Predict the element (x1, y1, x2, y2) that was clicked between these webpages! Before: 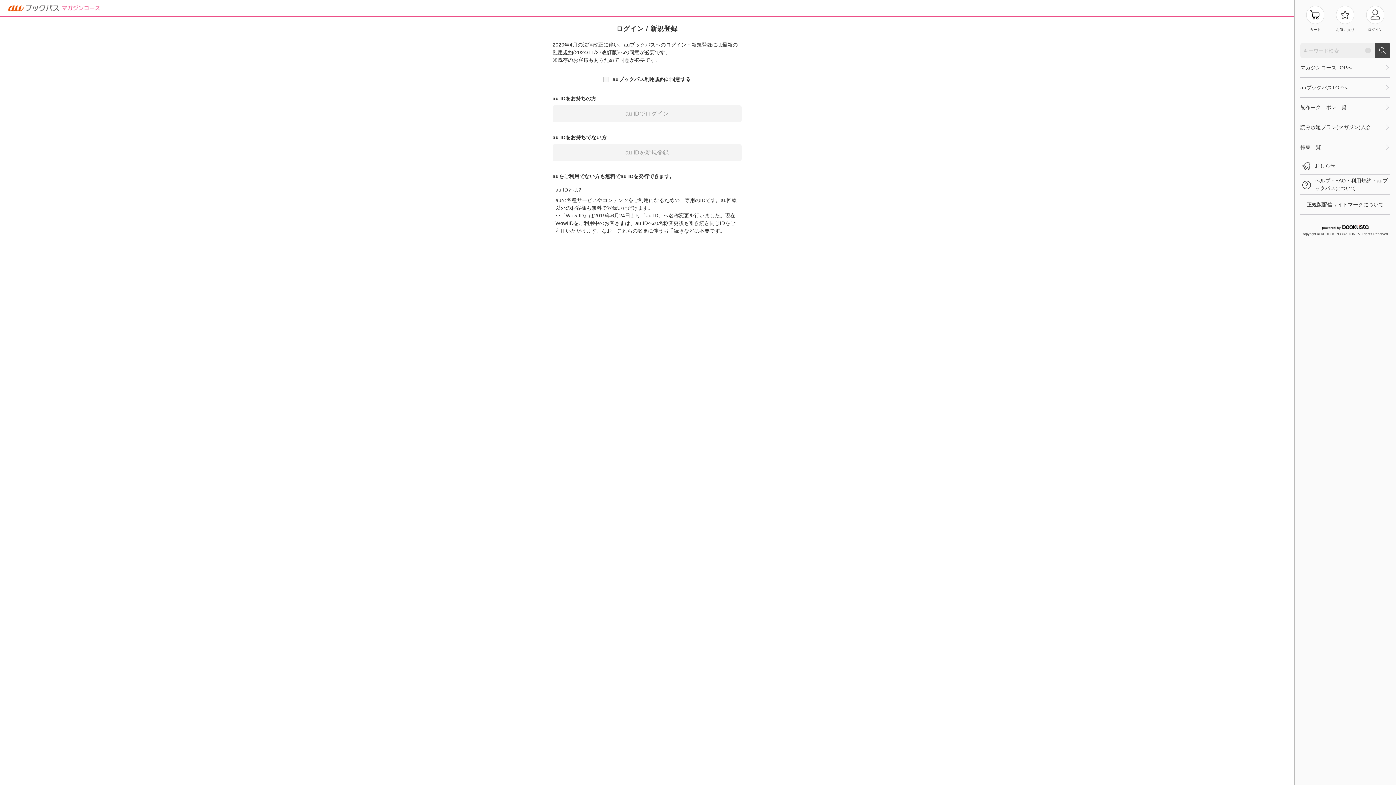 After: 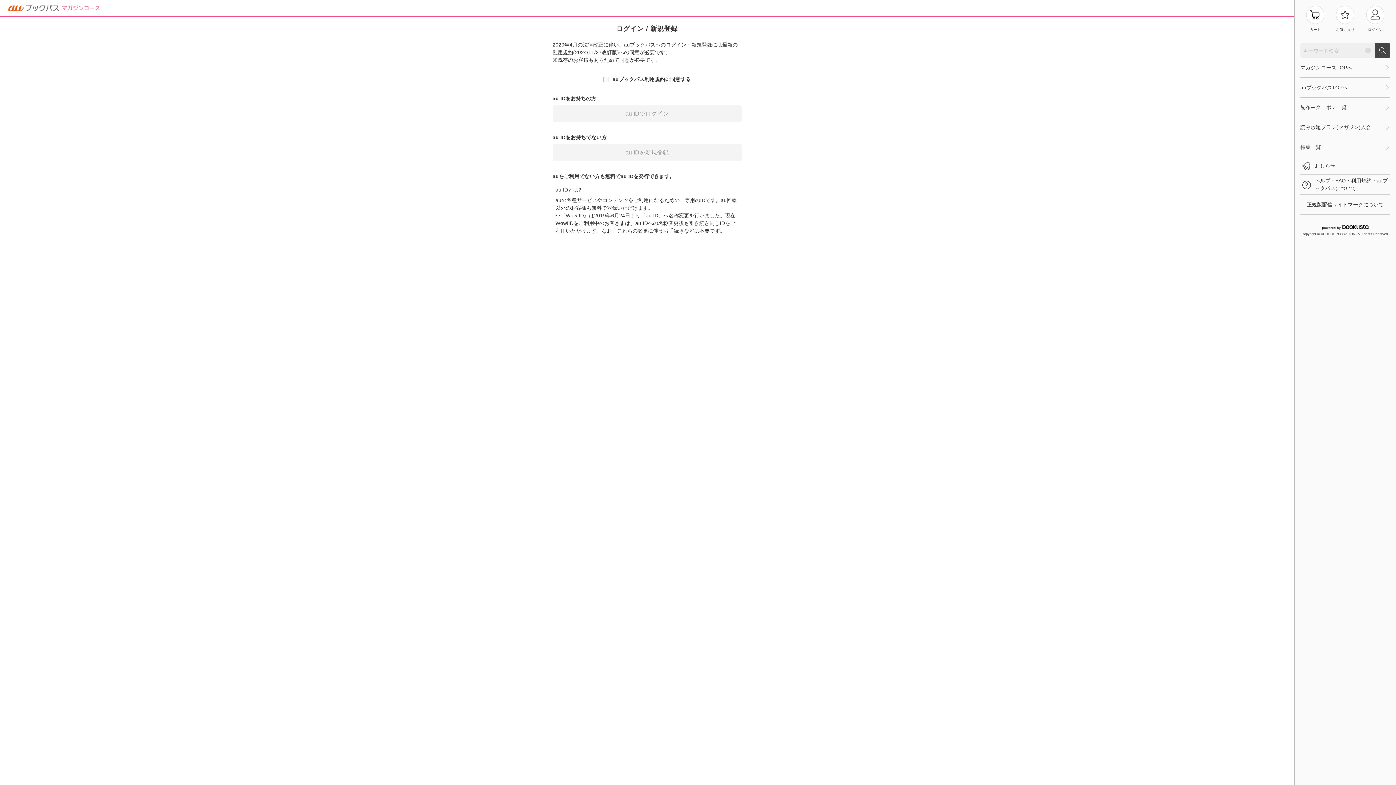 Action: bbox: (1375, 43, 1390, 57)